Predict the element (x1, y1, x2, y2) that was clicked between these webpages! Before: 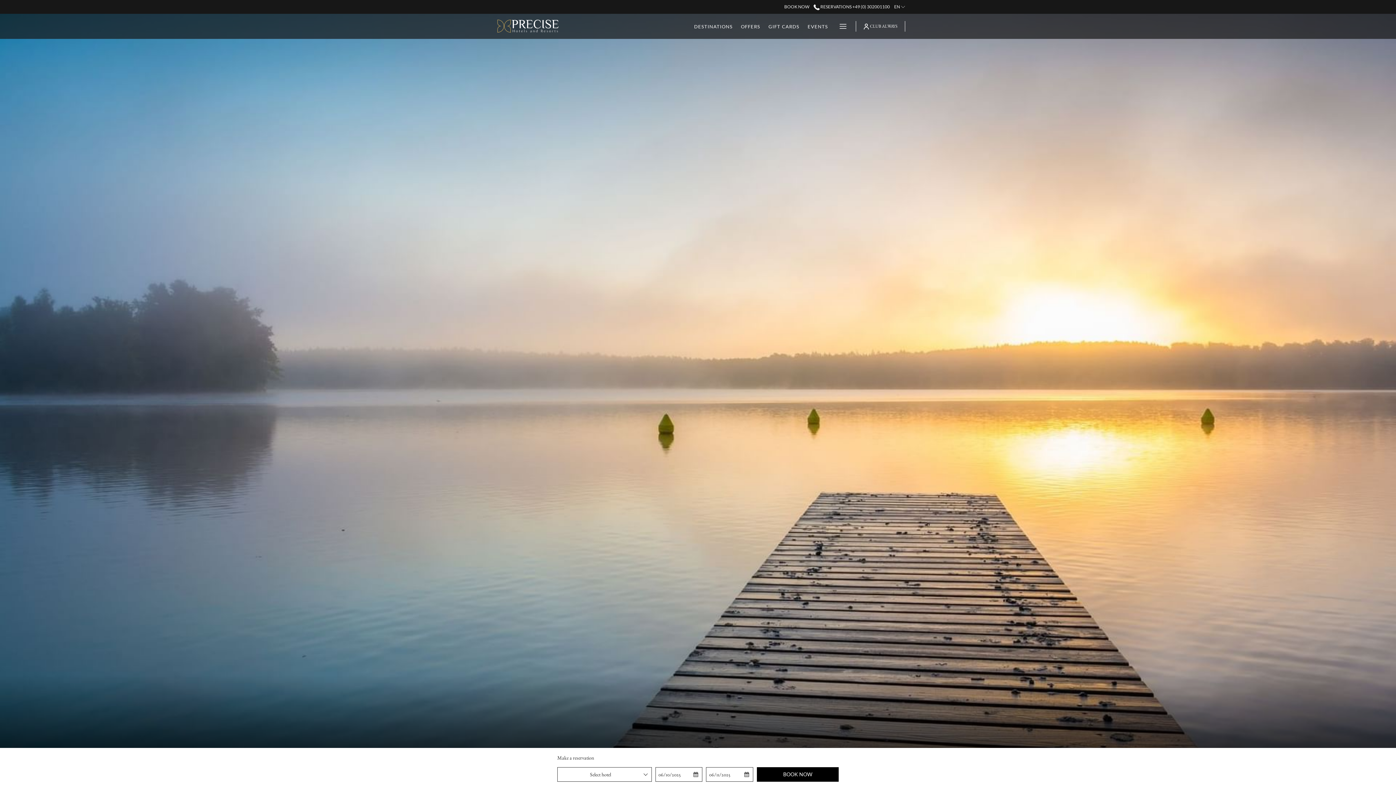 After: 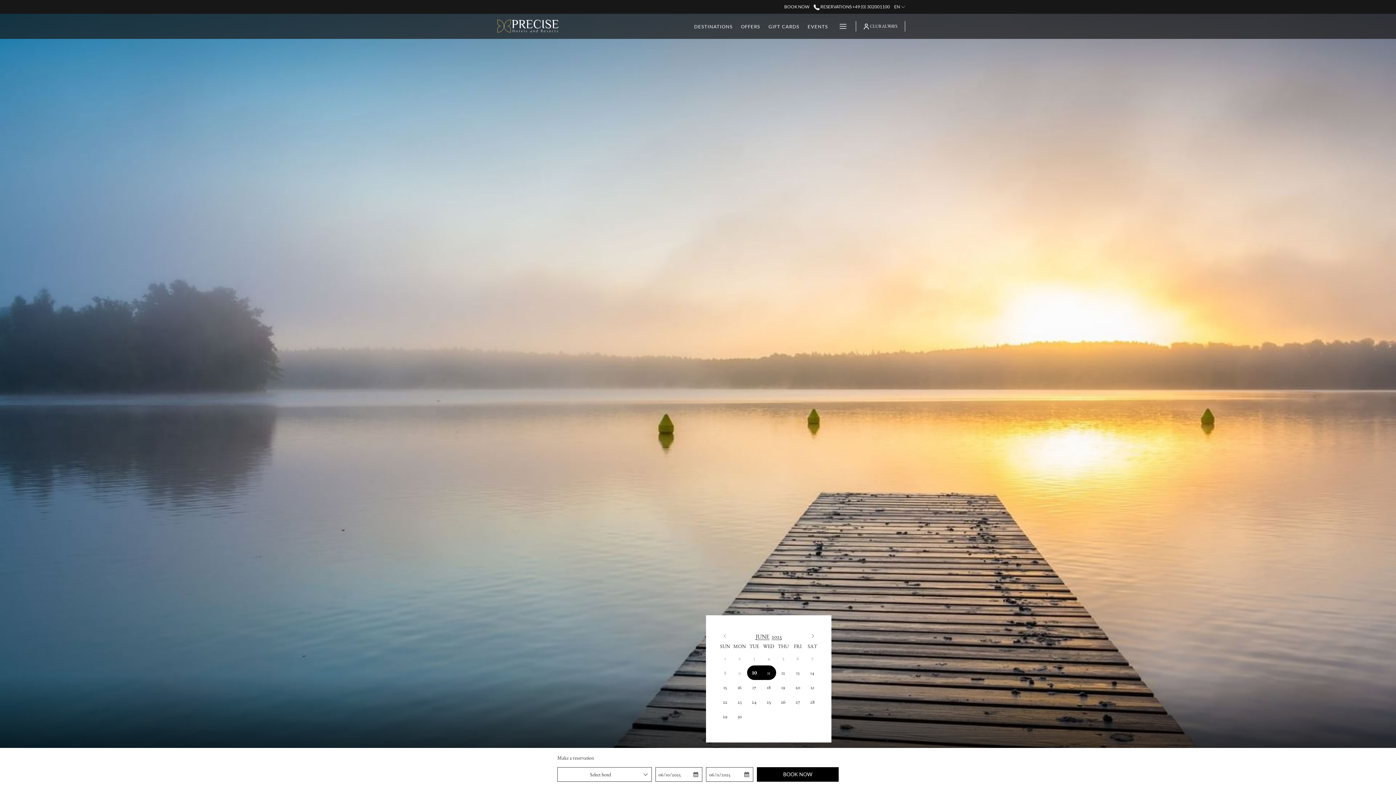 Action: label: This button opens the calendar to select check out date. bbox: (709, 768, 750, 781)